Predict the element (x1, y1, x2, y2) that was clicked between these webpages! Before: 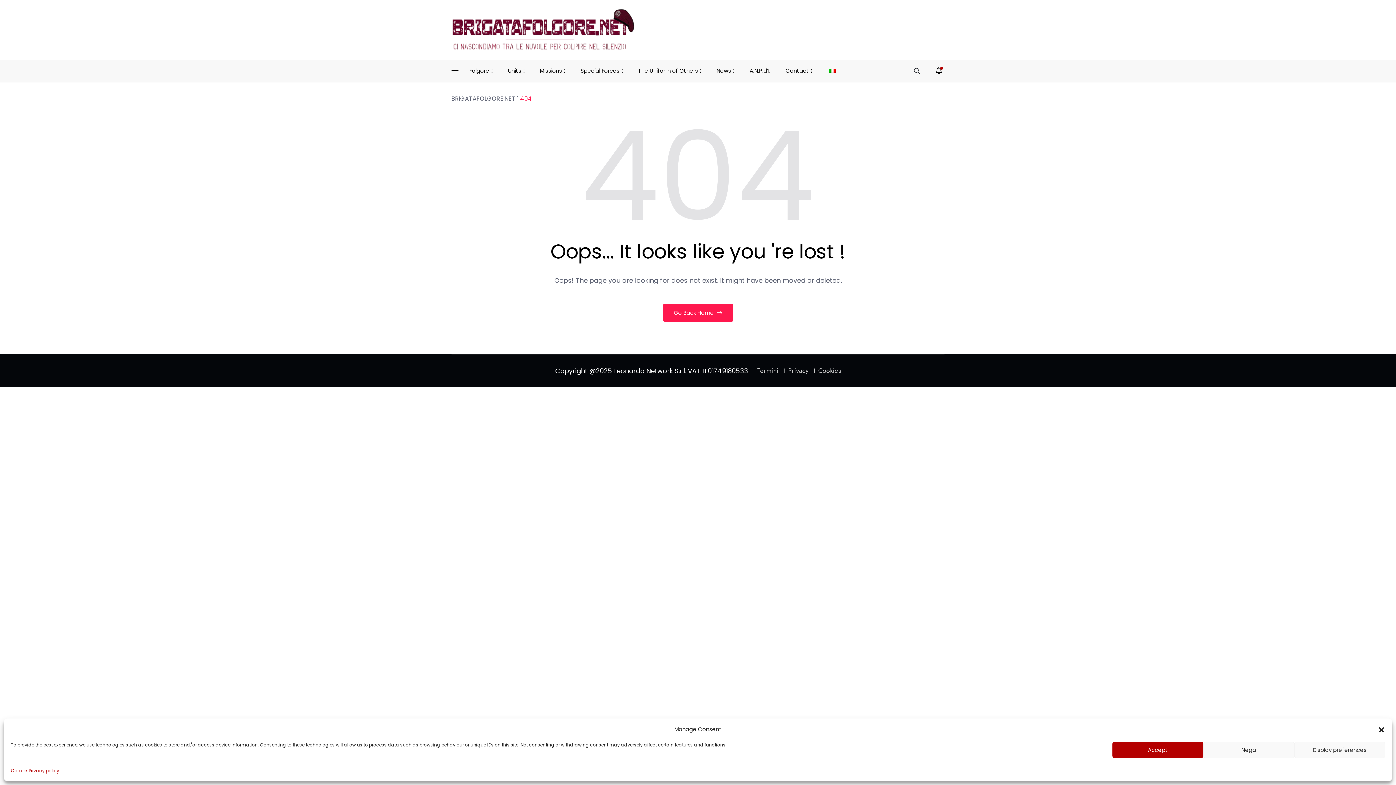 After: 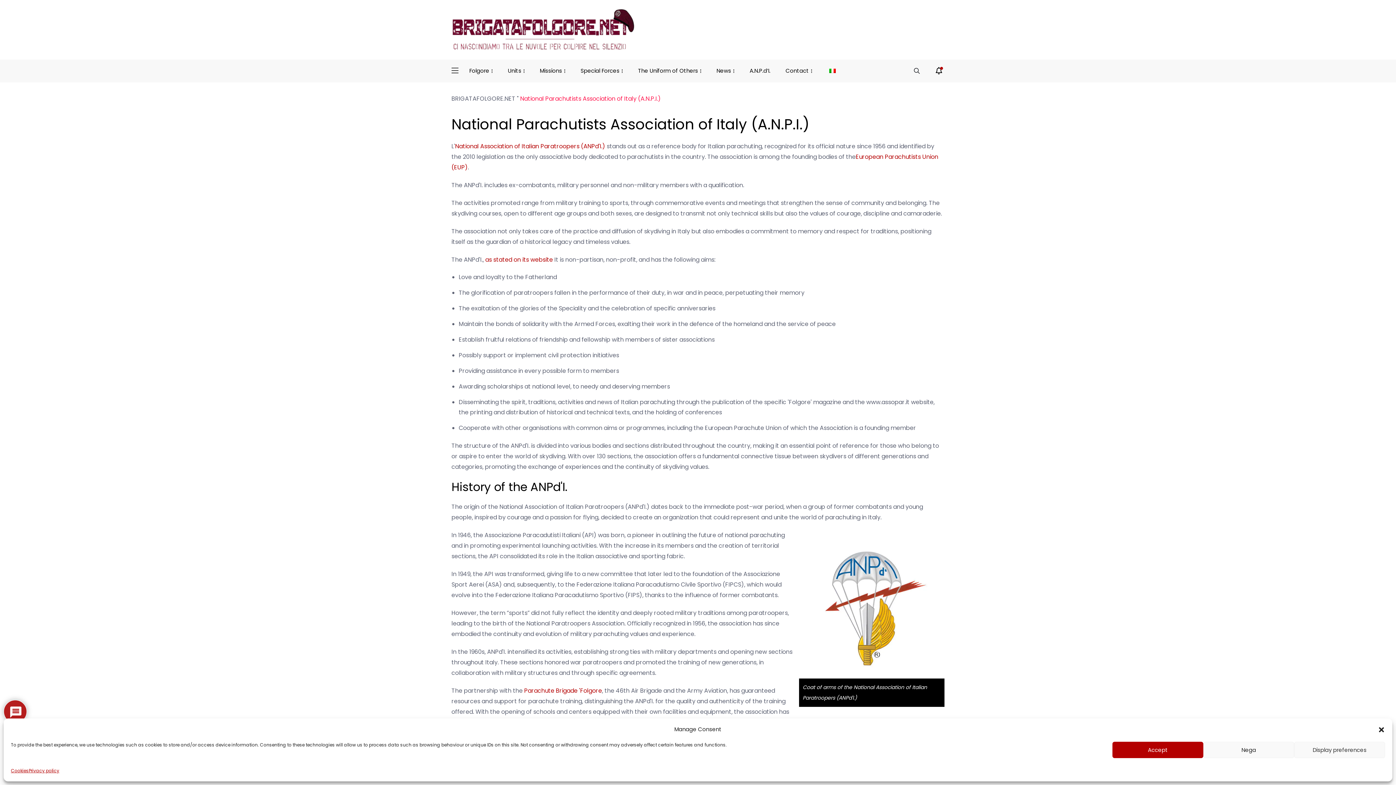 Action: label: A.N.P.d’I. bbox: (749, 59, 770, 82)